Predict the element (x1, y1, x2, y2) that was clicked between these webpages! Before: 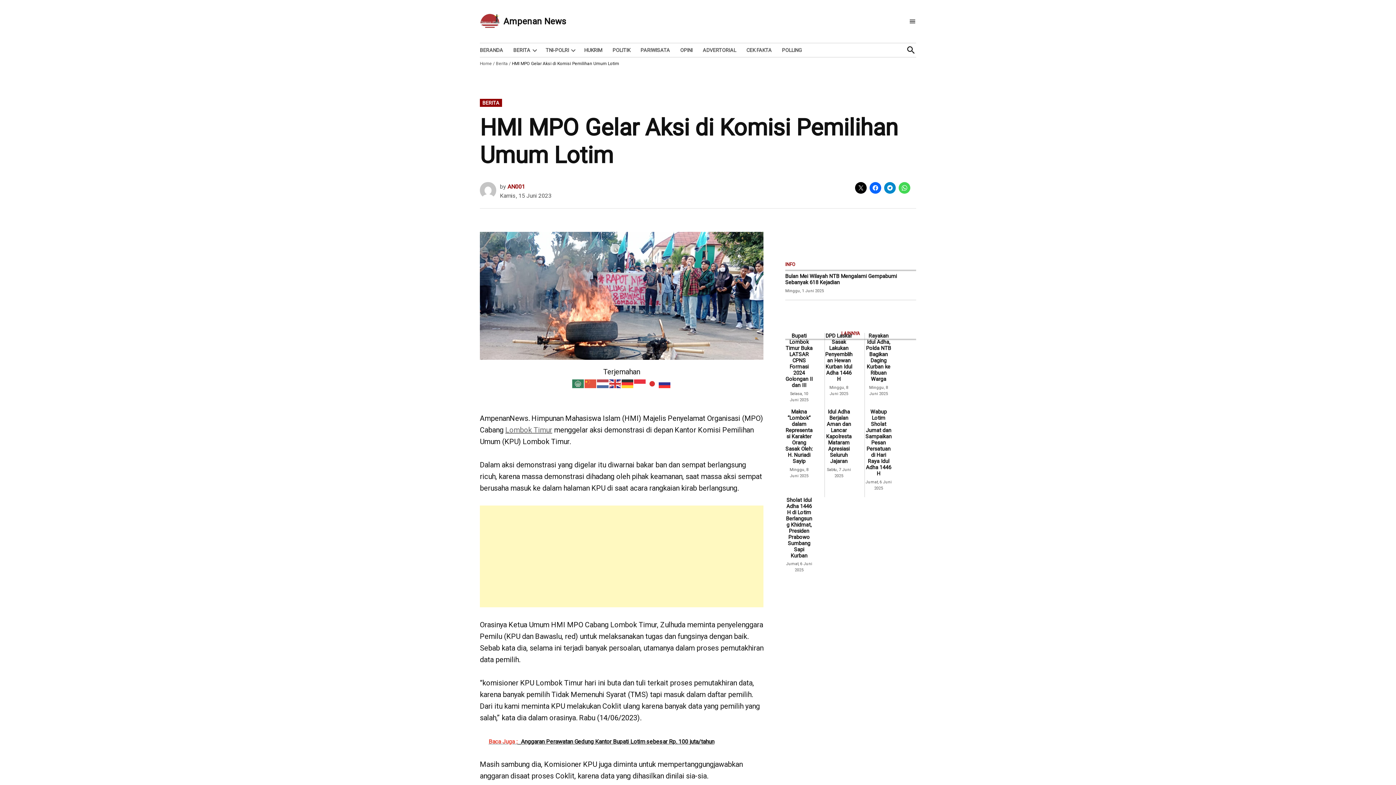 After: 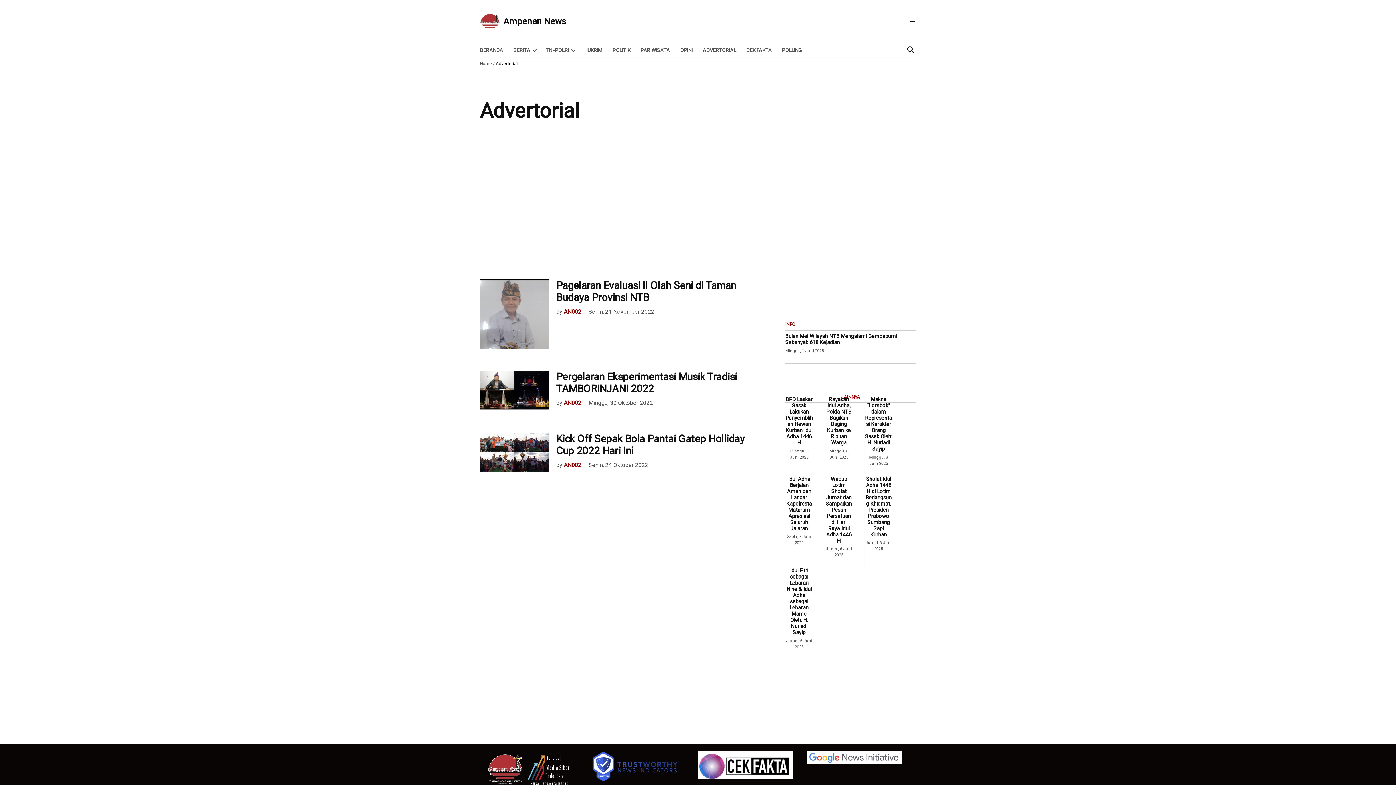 Action: label: ADVERTORIAL bbox: (699, 45, 740, 54)